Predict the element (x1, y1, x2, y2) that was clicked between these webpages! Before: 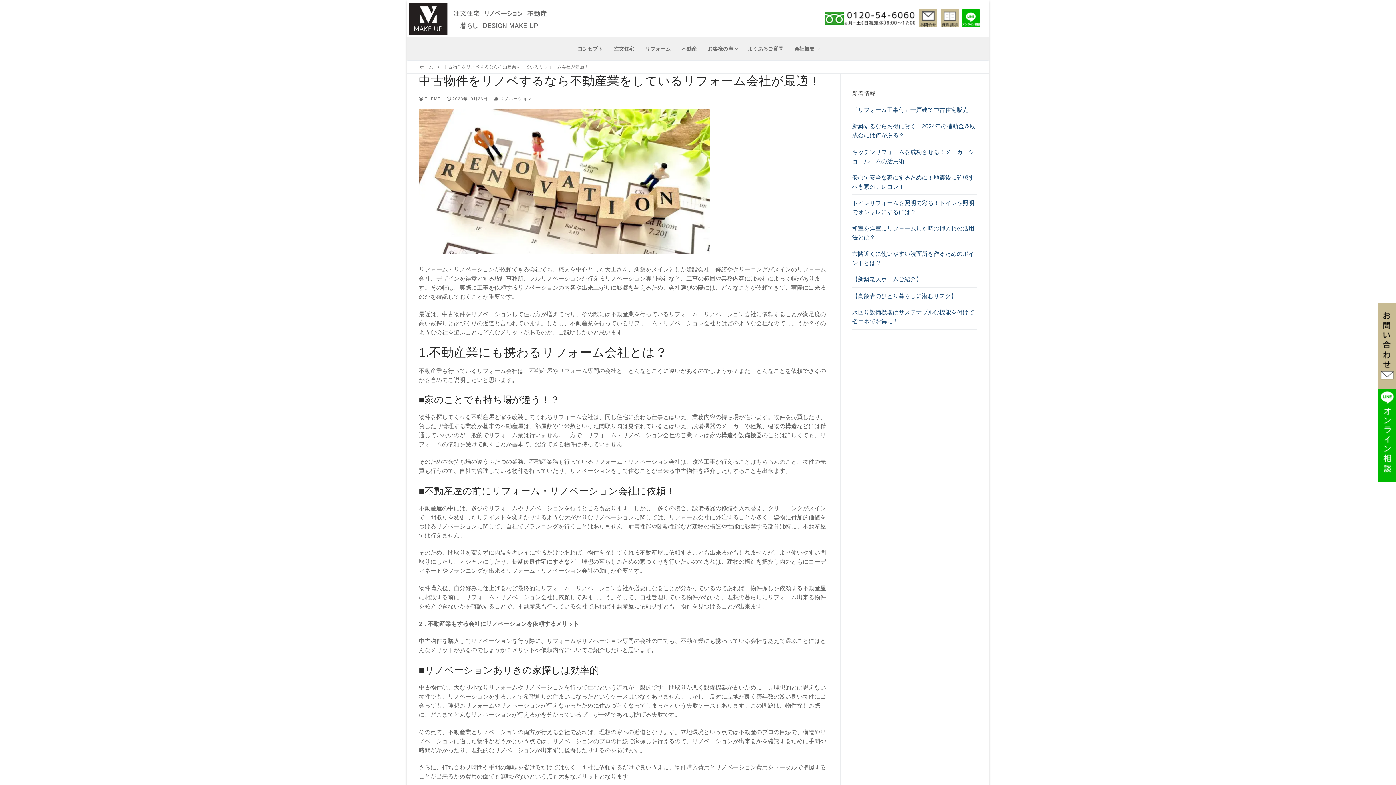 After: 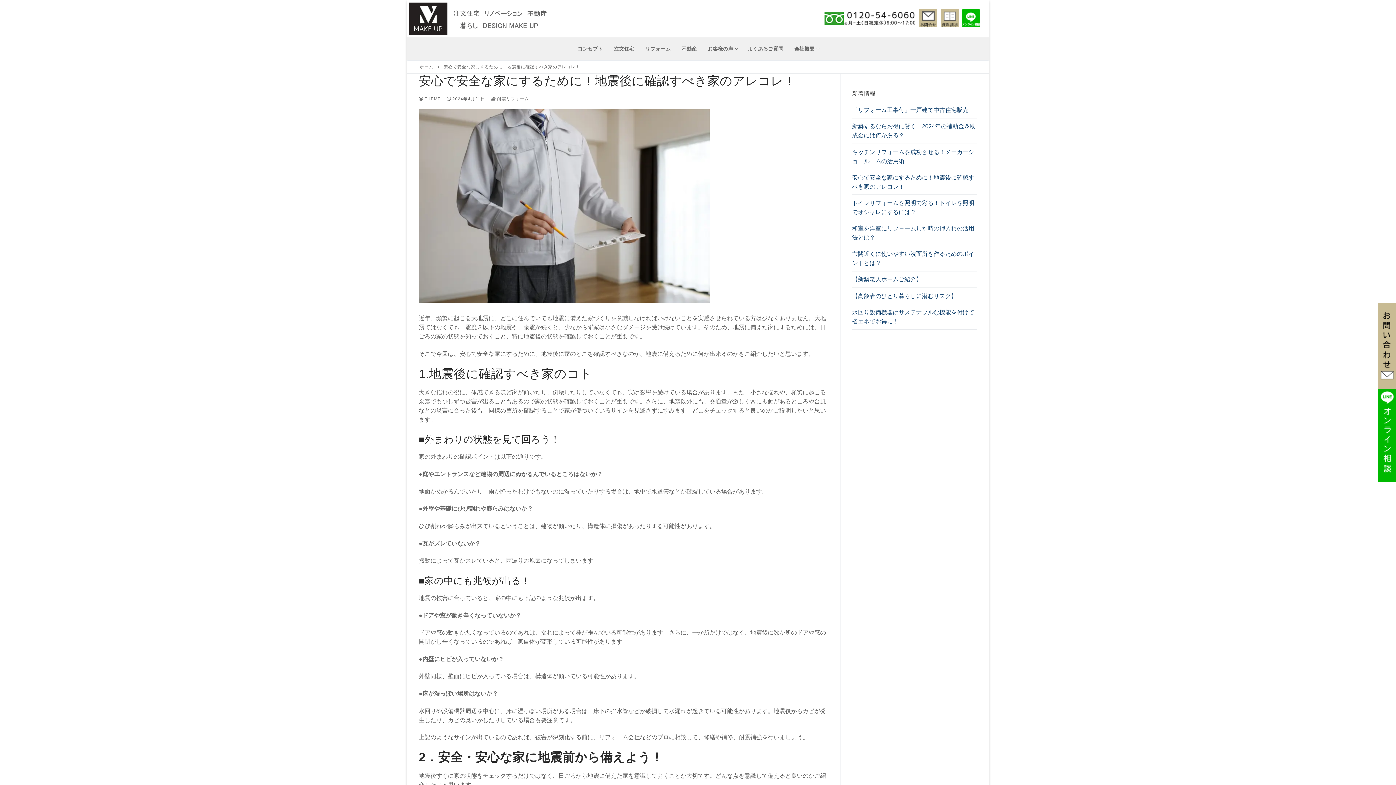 Action: bbox: (852, 172, 977, 195) label: 安心で安全な家にするために！地震後に確認すべき家のアレコレ！